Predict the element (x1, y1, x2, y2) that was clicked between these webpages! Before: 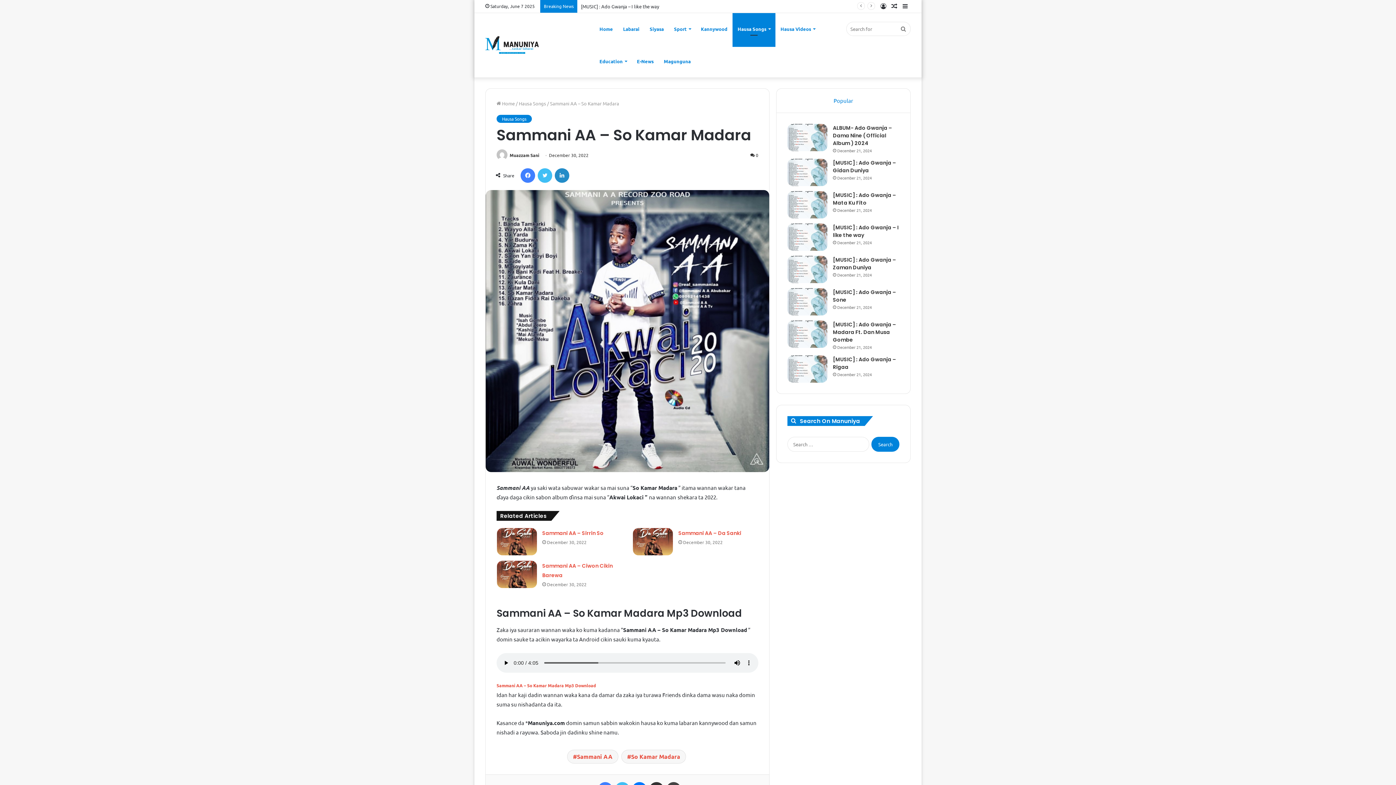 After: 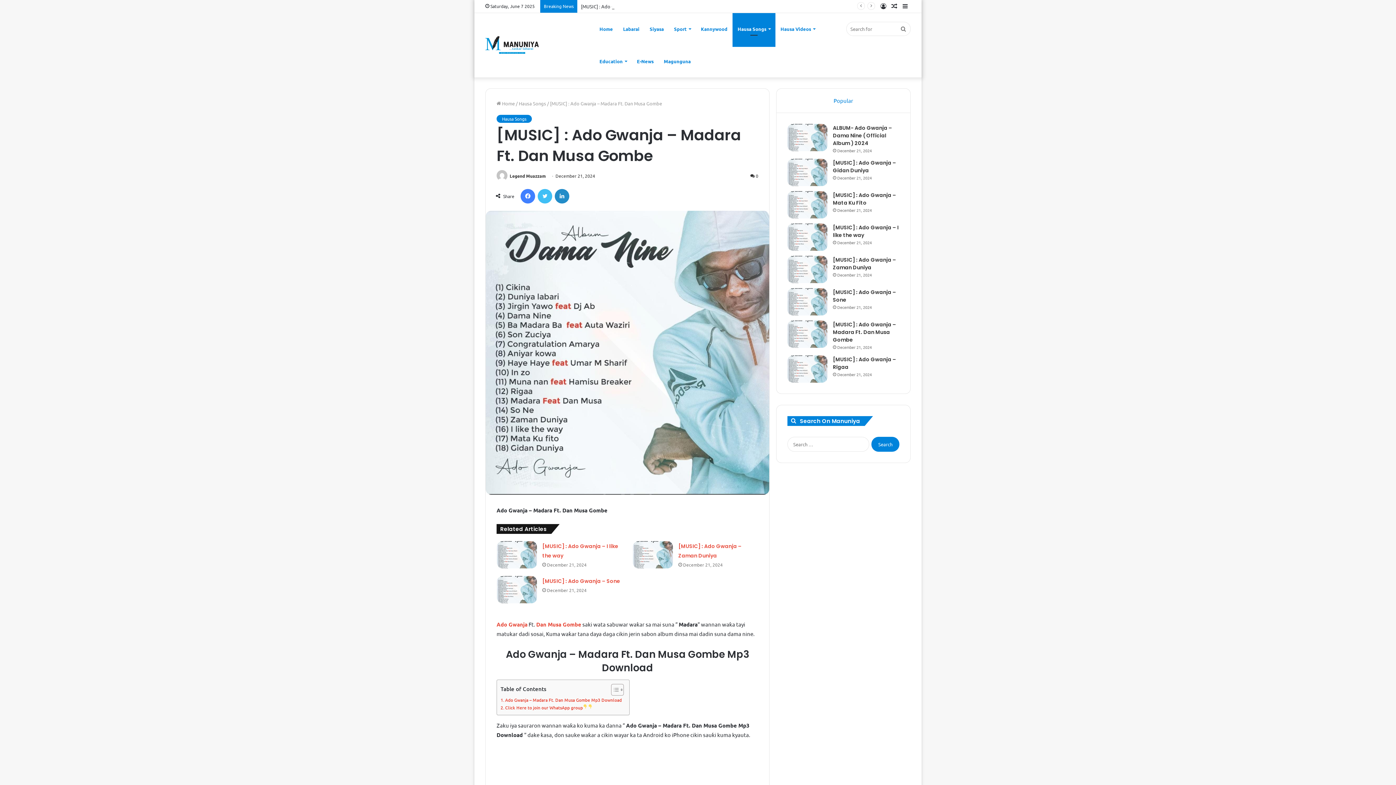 Action: label: [MUSIC] : Ado Gwanja – Madara Ft. Dan Musa Gombe bbox: (787, 320, 827, 348)